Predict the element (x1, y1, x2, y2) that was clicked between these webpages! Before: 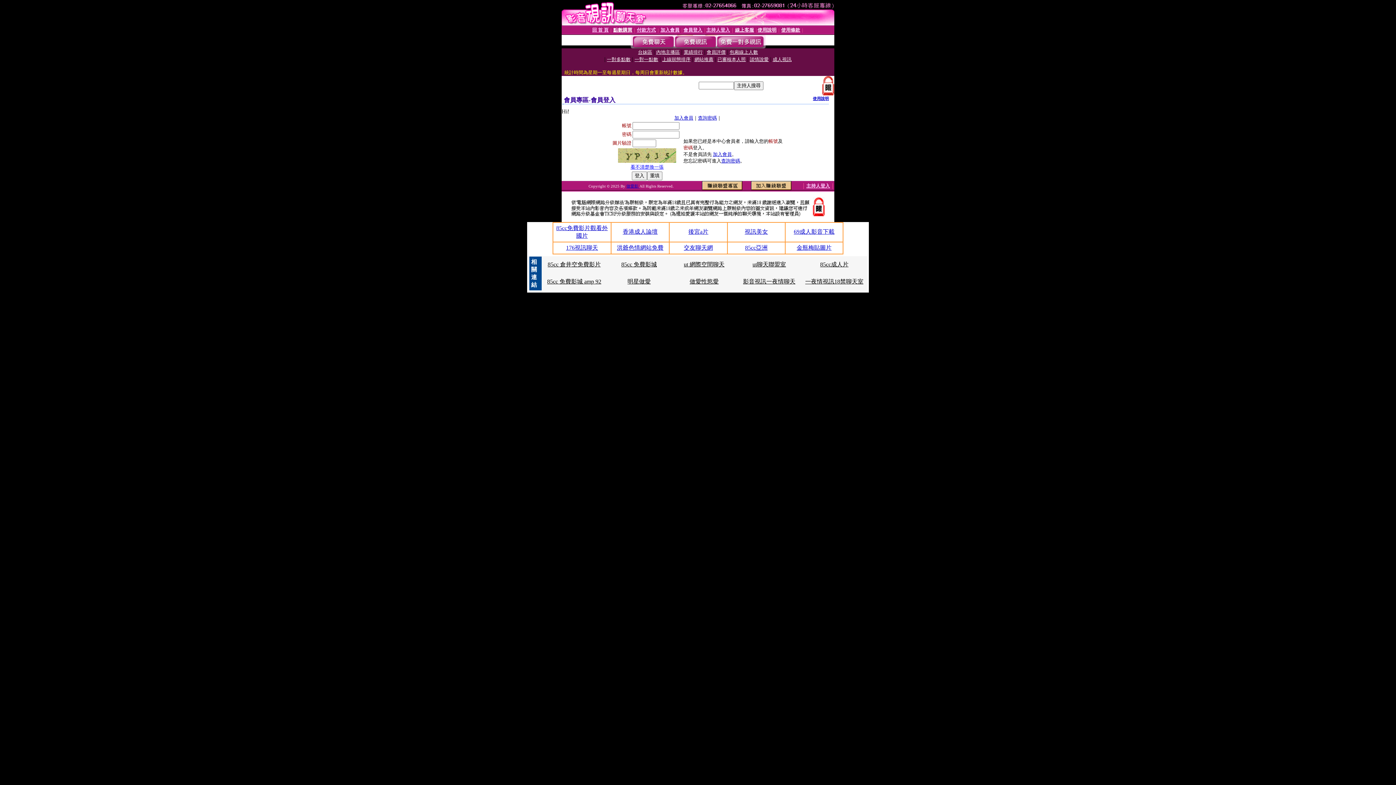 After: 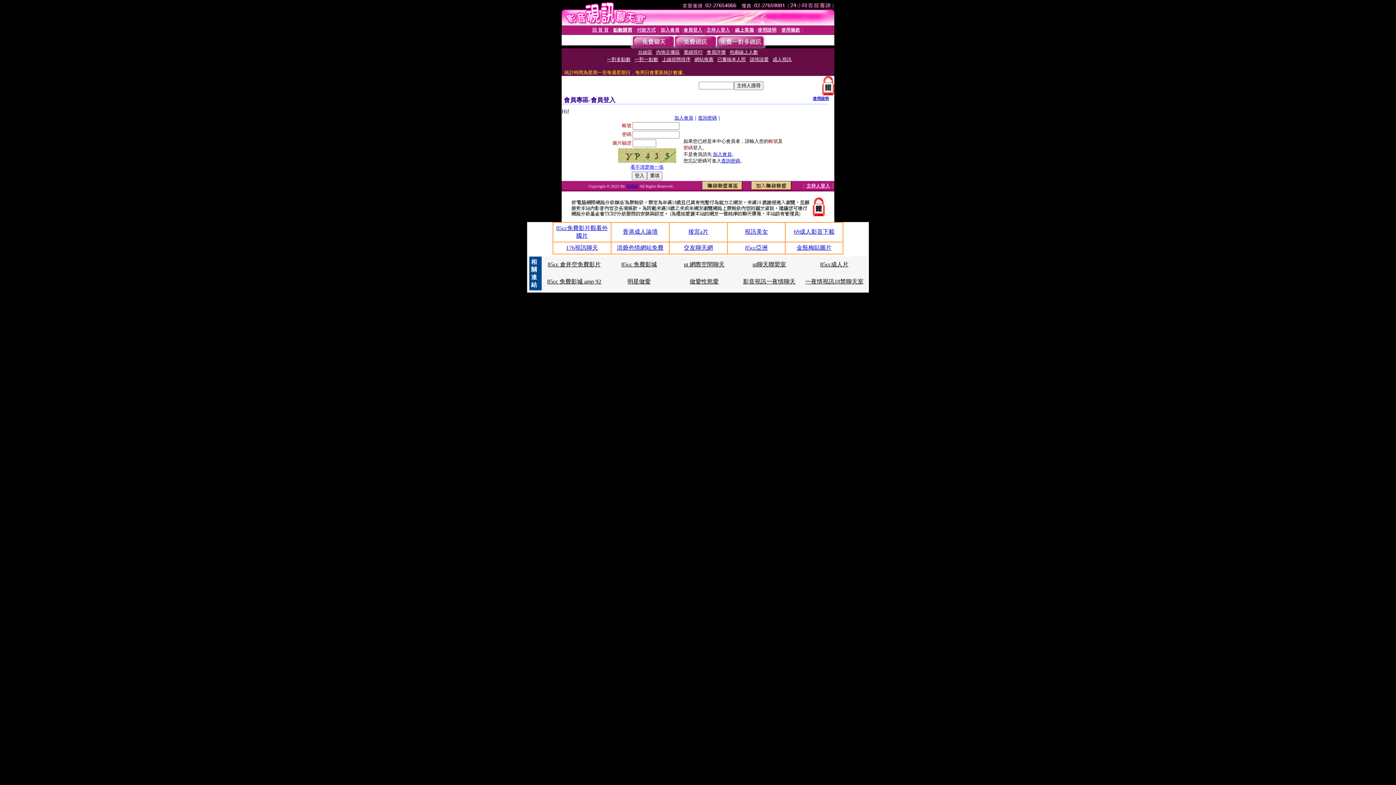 Action: bbox: (743, 278, 795, 284) label: 影音視訊一夜情聊天